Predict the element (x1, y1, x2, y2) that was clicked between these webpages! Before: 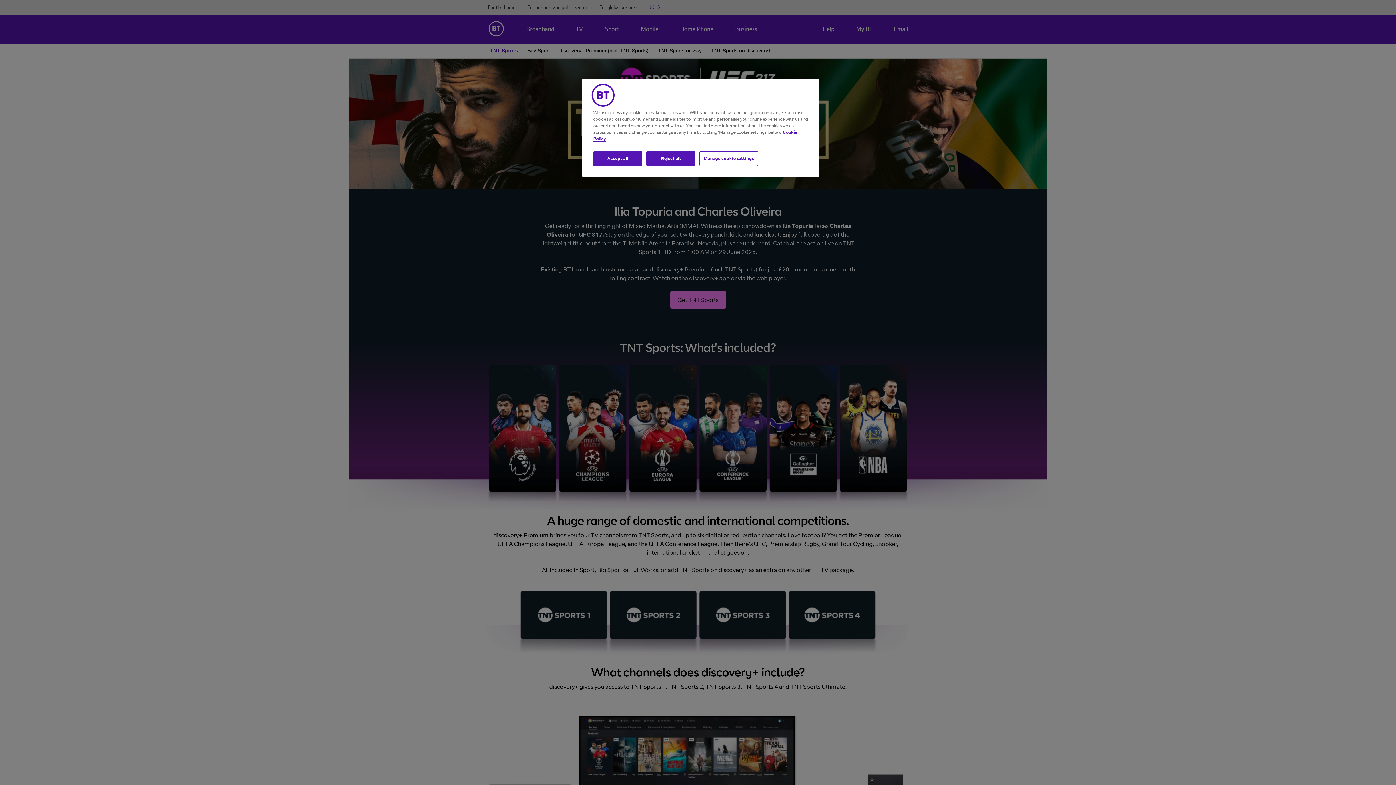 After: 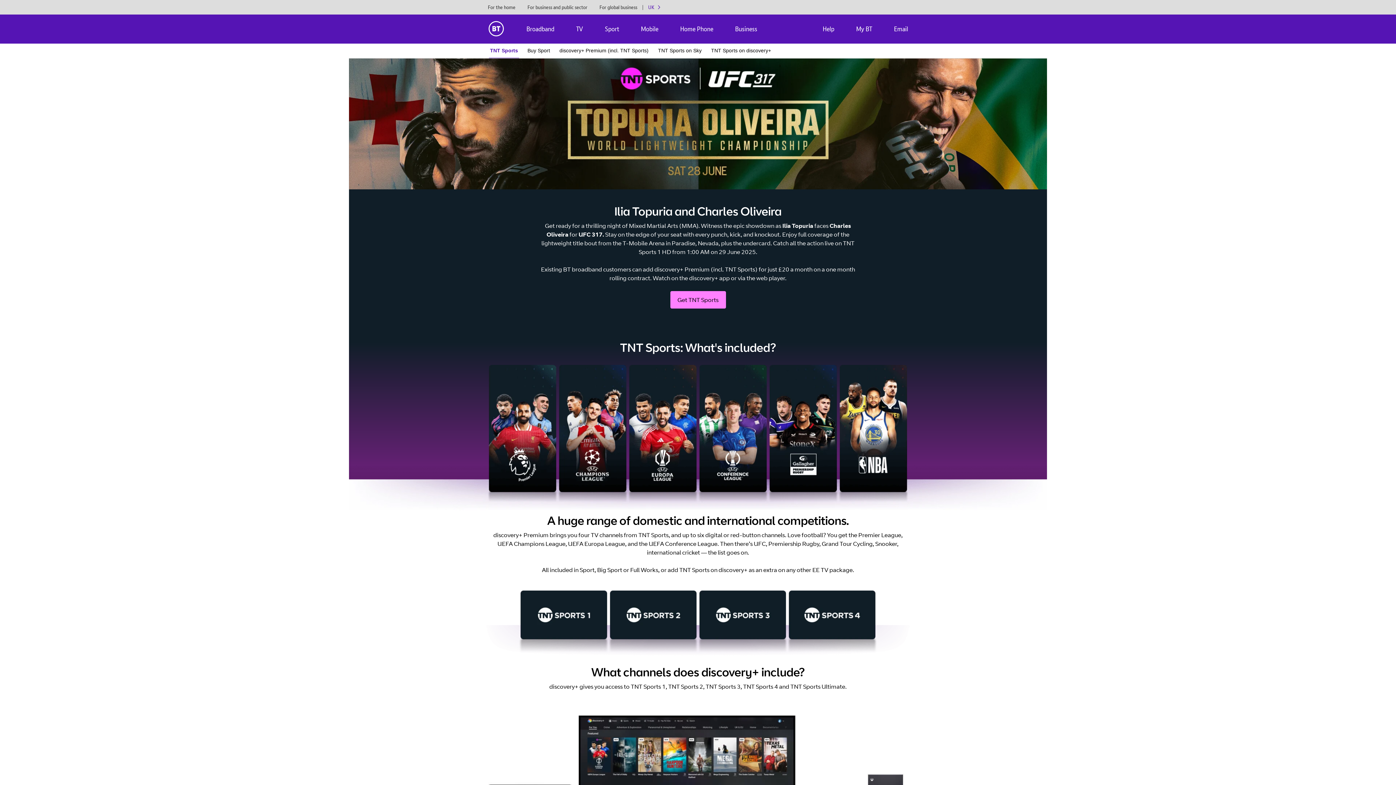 Action: bbox: (646, 151, 695, 166) label: Reject all